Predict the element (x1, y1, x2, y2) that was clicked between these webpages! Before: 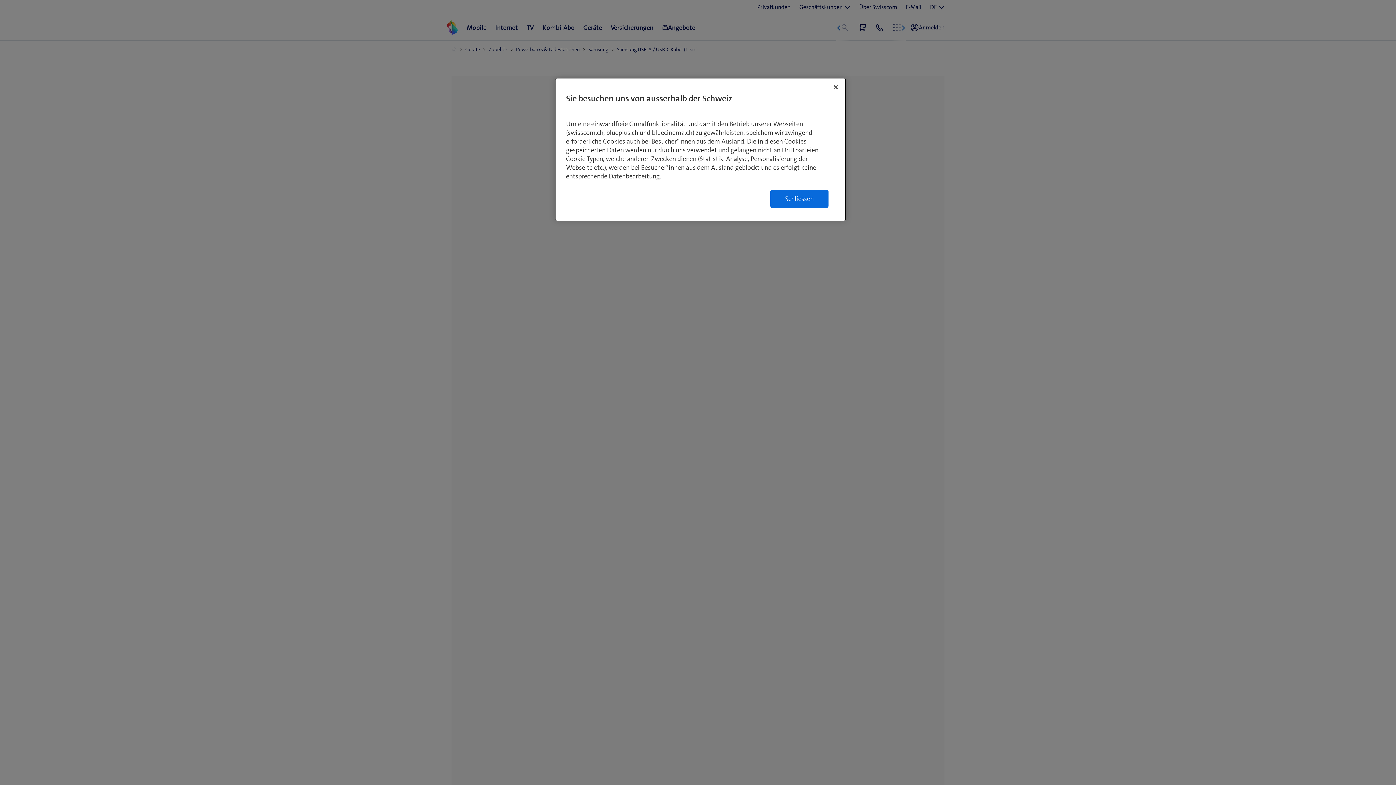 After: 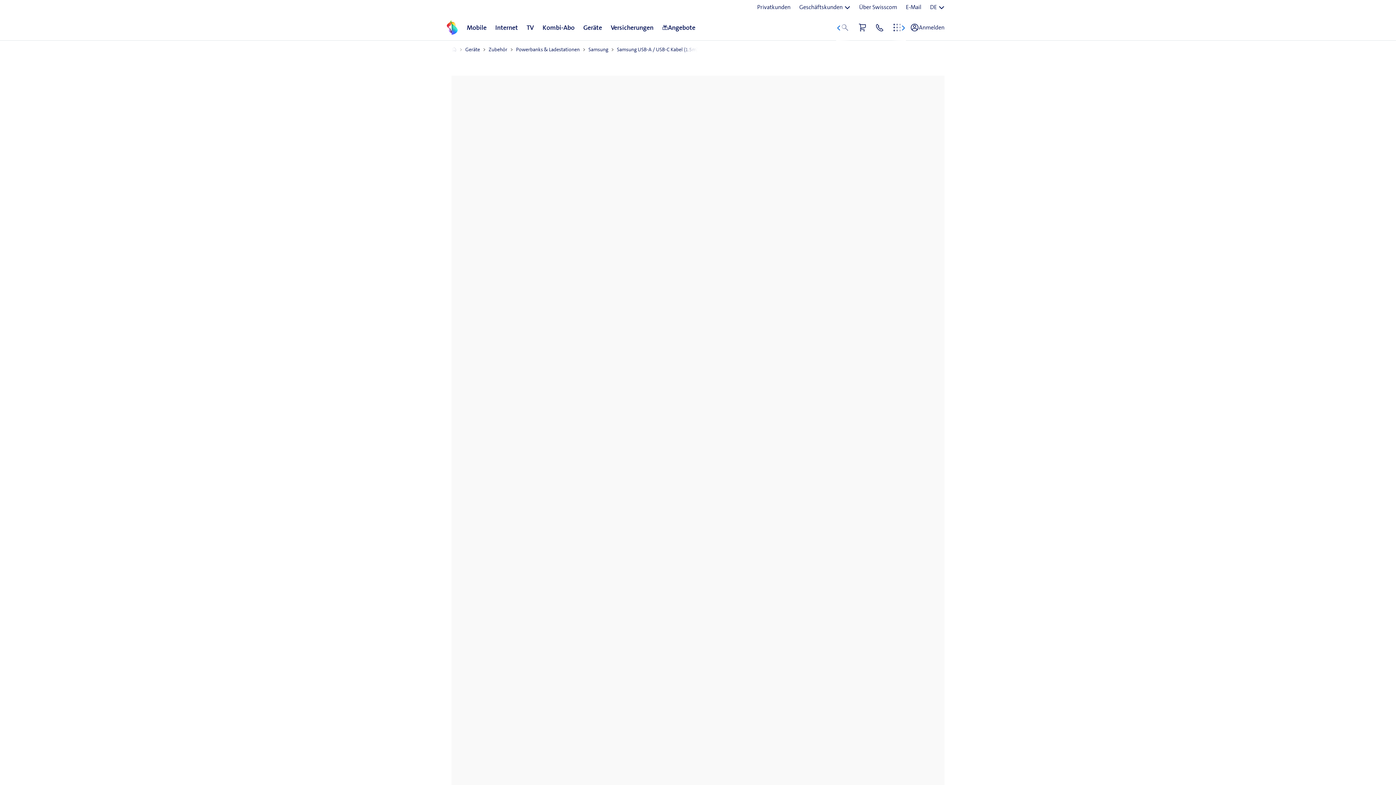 Action: bbox: (828, 79, 844, 95) label: Schließen